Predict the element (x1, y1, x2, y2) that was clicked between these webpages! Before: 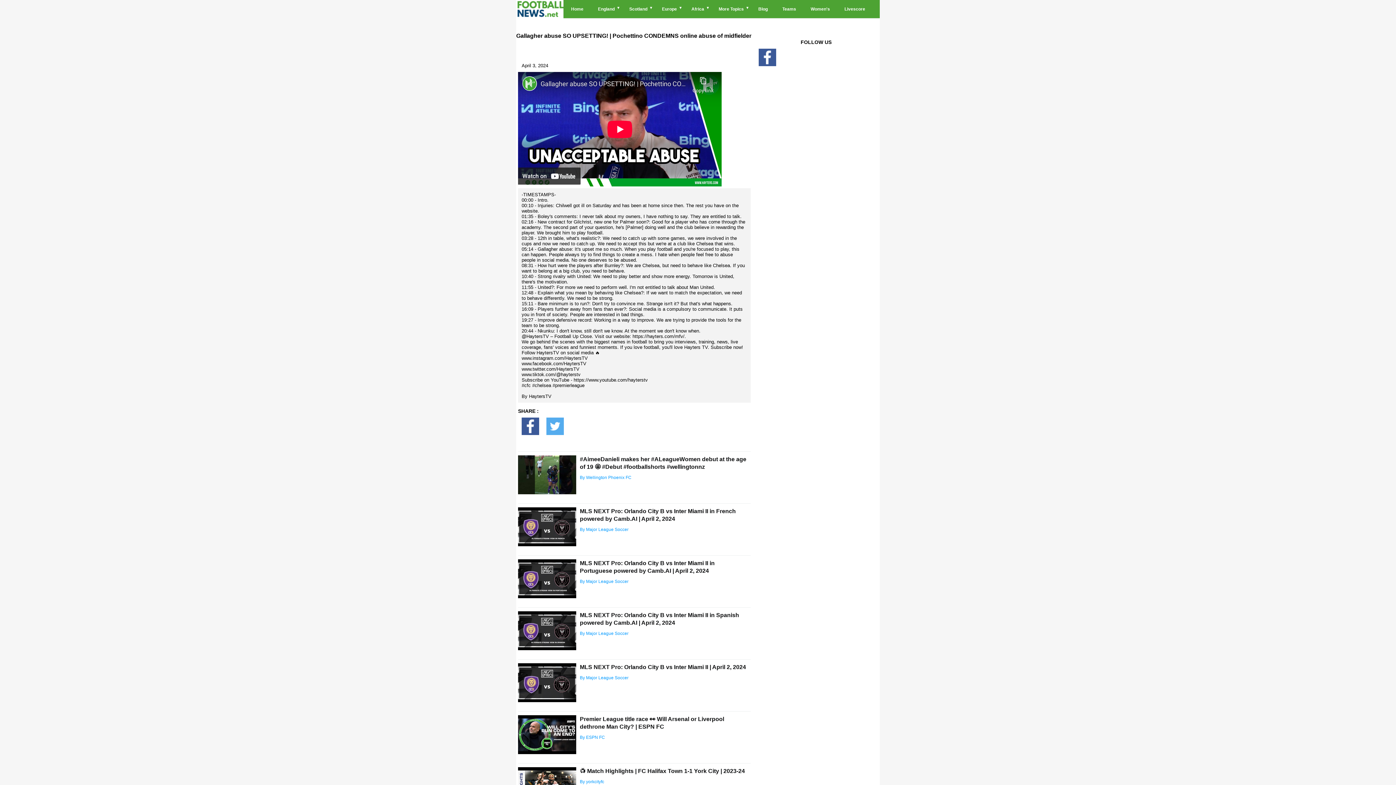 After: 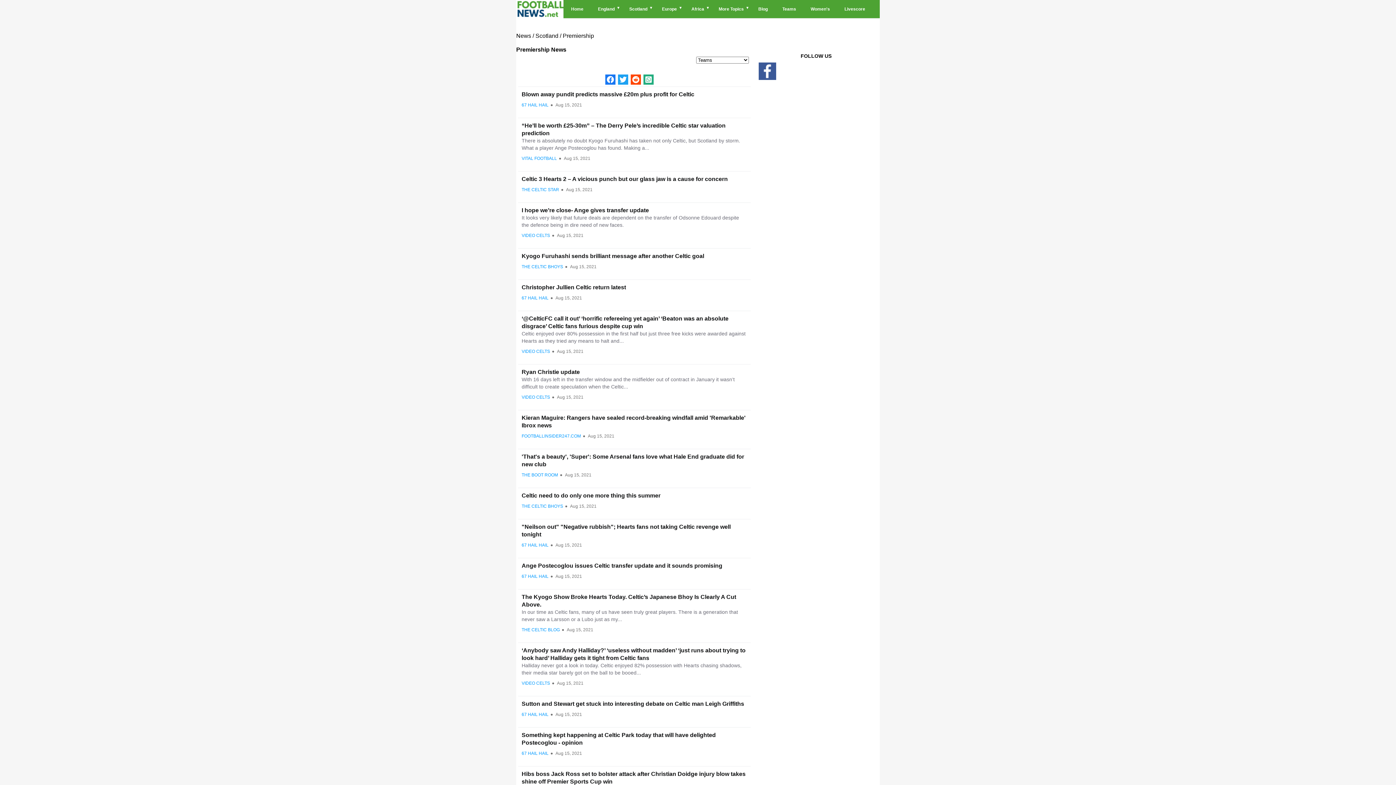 Action: label: Scotland bbox: (622, 0, 654, 18)